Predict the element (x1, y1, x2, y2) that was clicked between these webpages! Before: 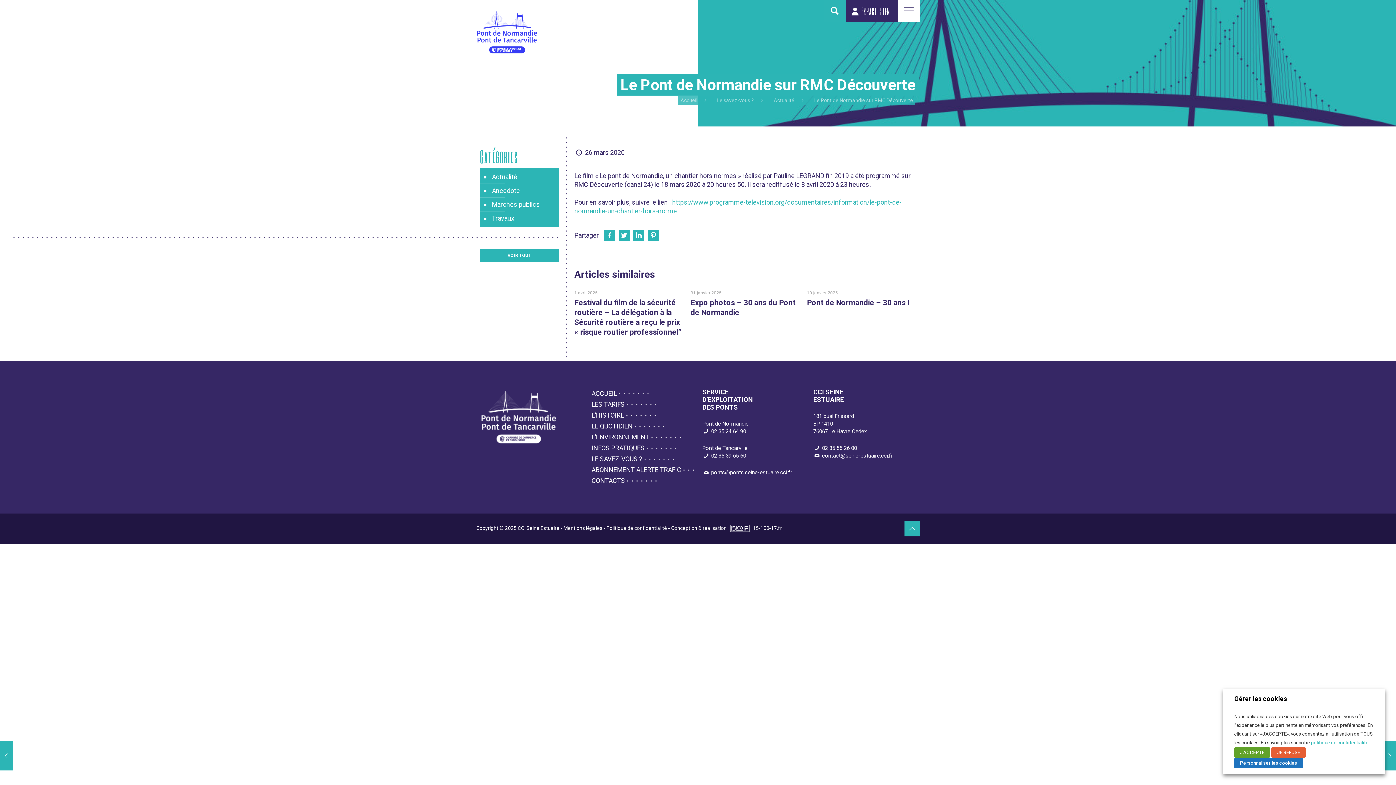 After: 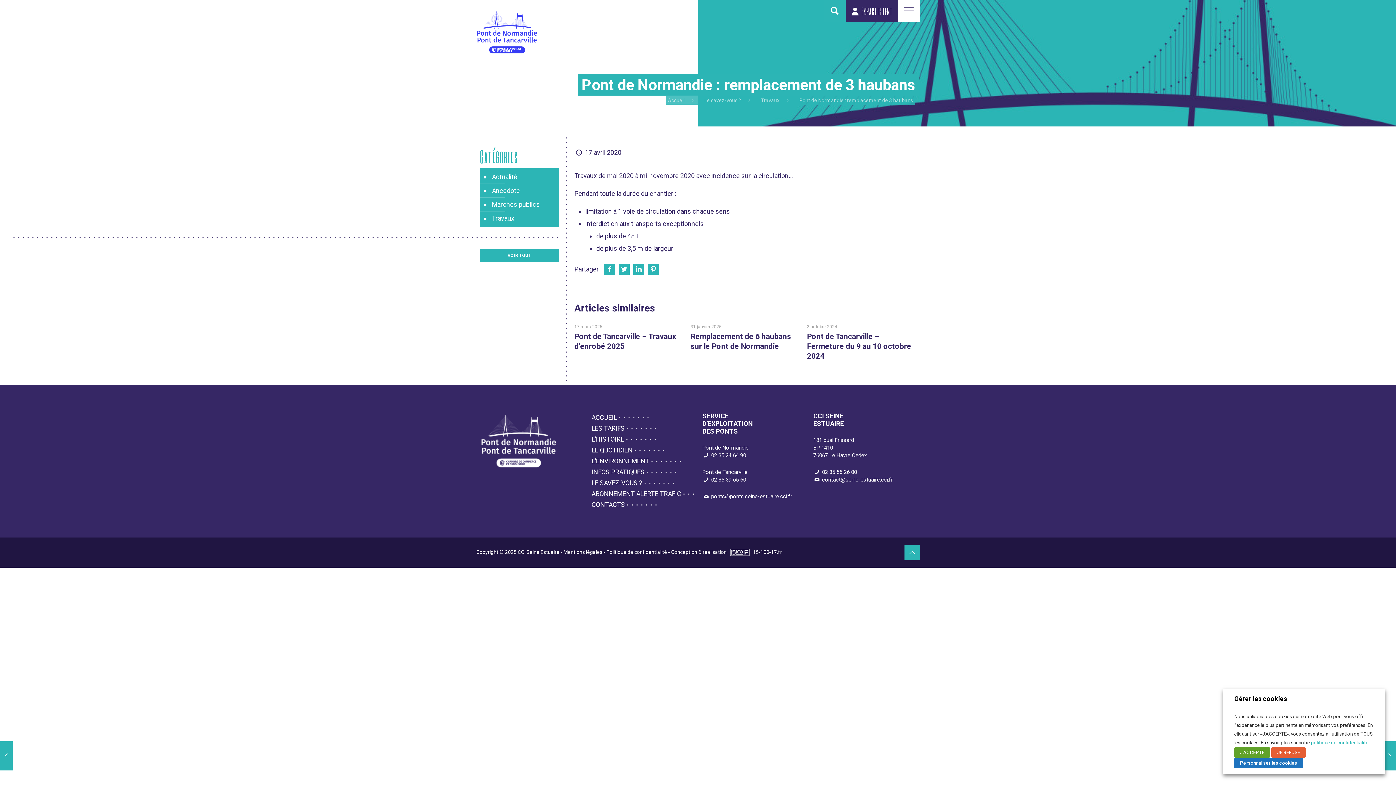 Action: bbox: (1383, 741, 1396, 770) label: Pont de Normandie : remplacement de 3 haubans